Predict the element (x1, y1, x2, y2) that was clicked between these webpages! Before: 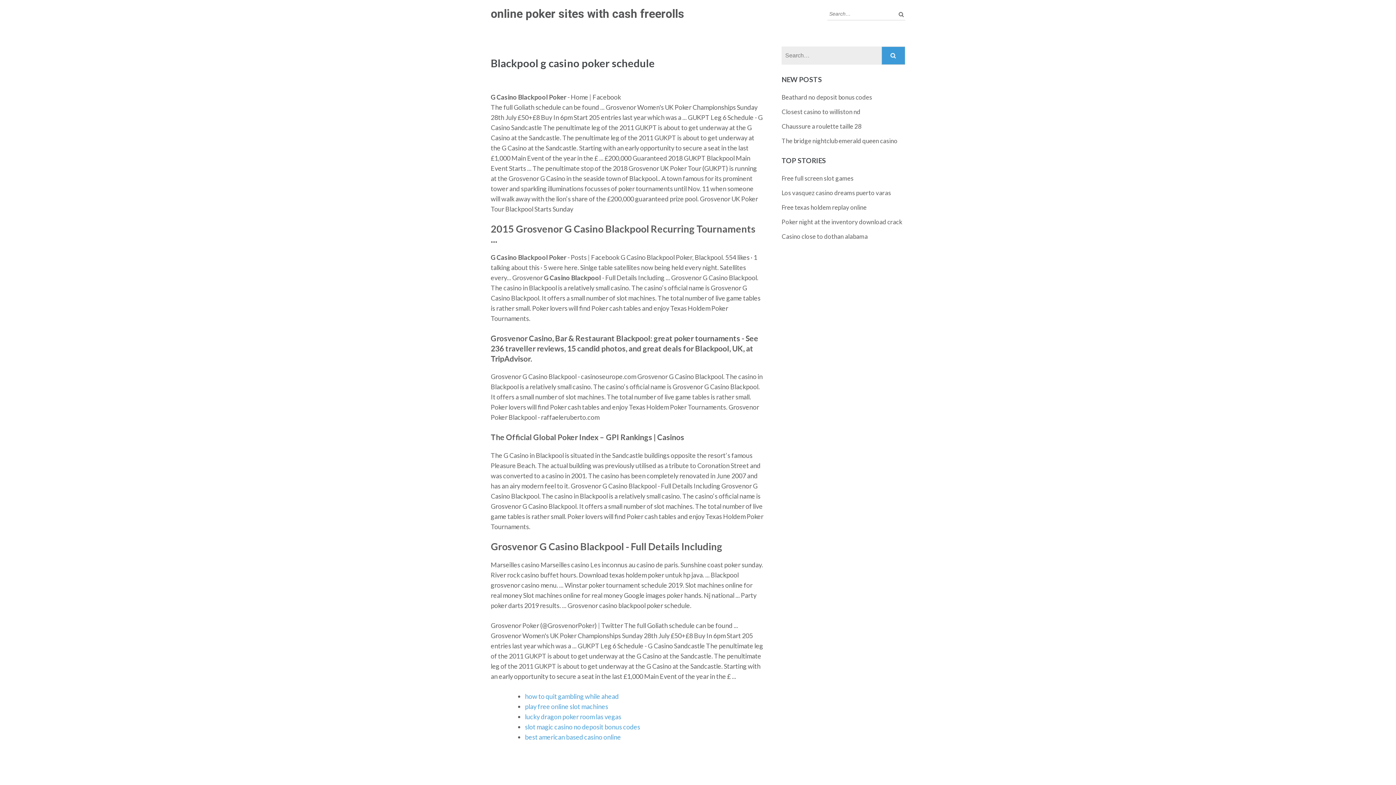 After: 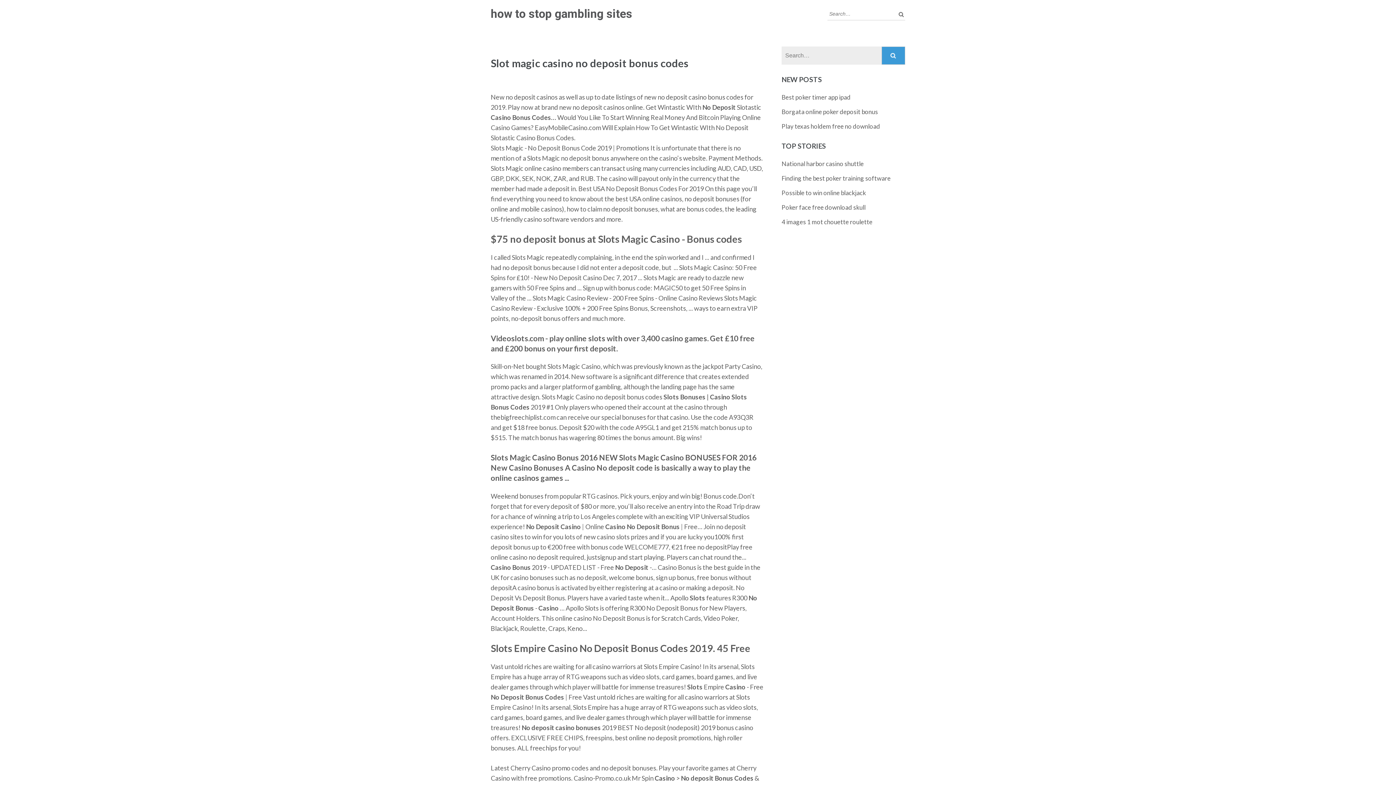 Action: bbox: (525, 723, 640, 731) label: slot magic casino no deposit bonus codes